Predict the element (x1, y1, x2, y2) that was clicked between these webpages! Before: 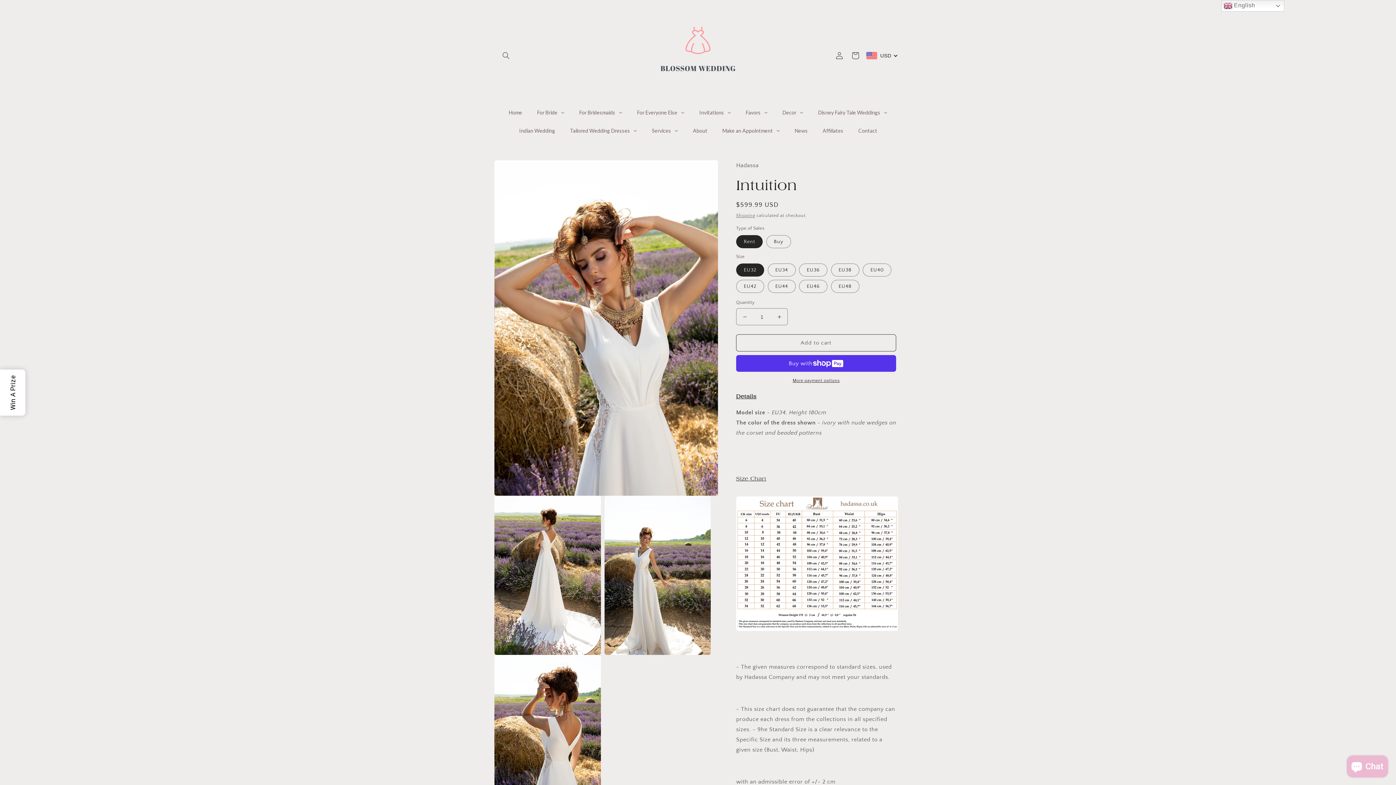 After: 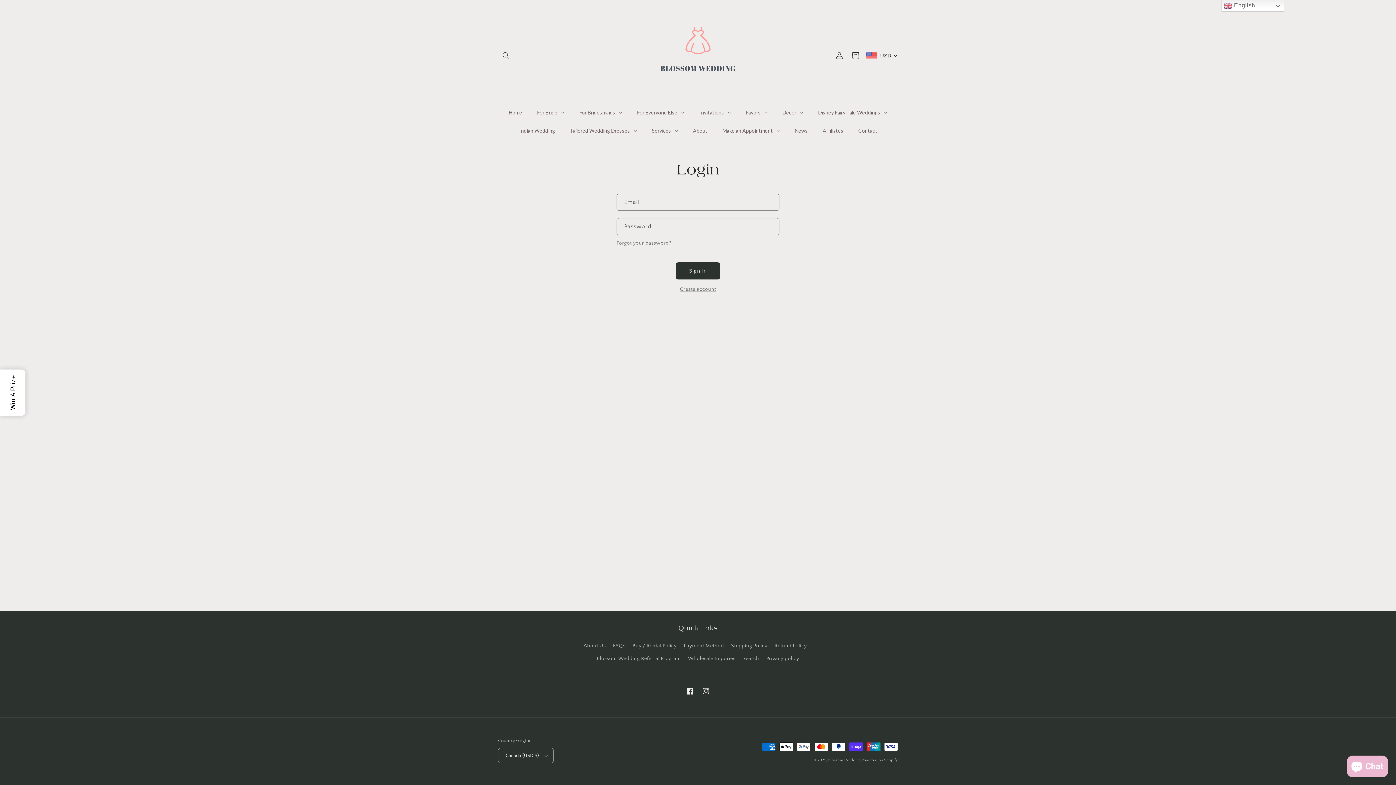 Action: label: Log in bbox: (831, 47, 847, 63)